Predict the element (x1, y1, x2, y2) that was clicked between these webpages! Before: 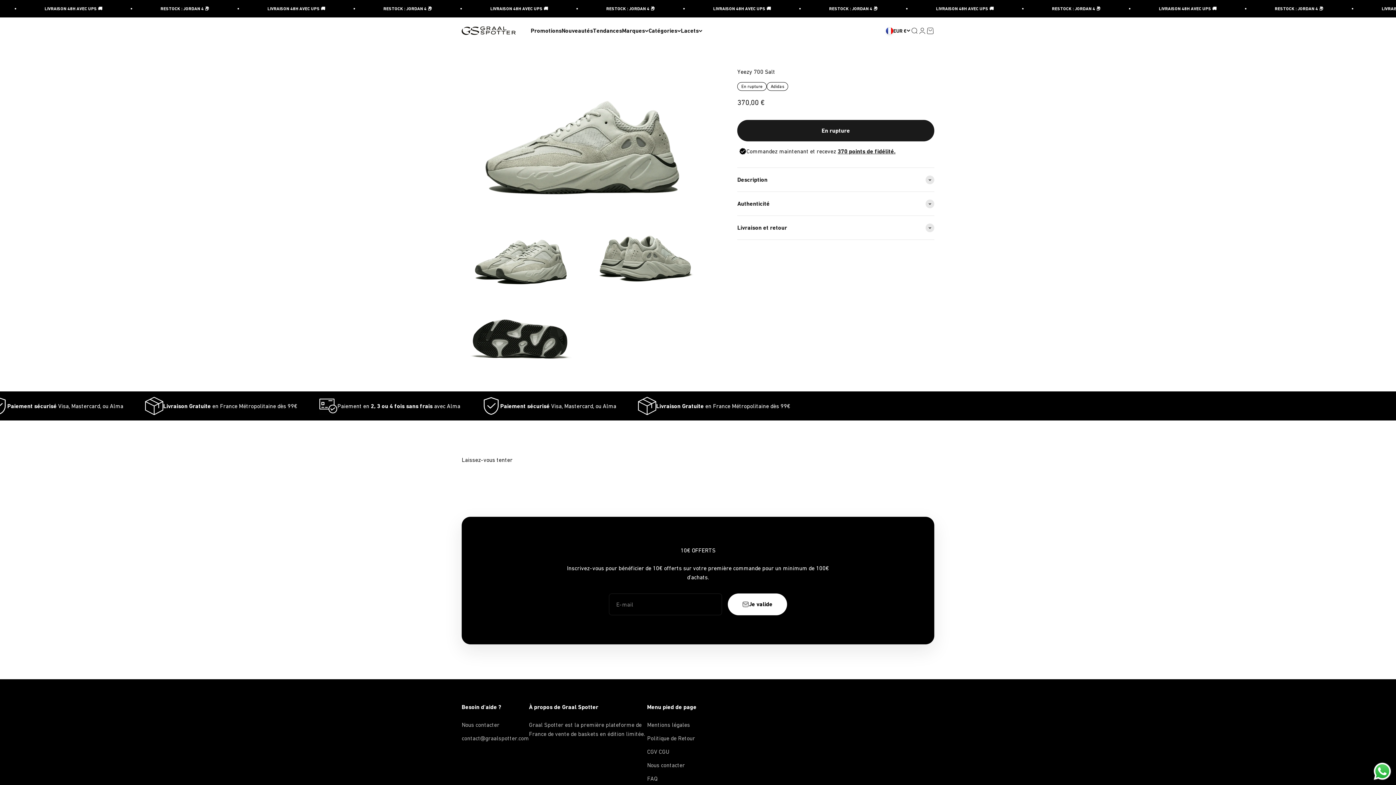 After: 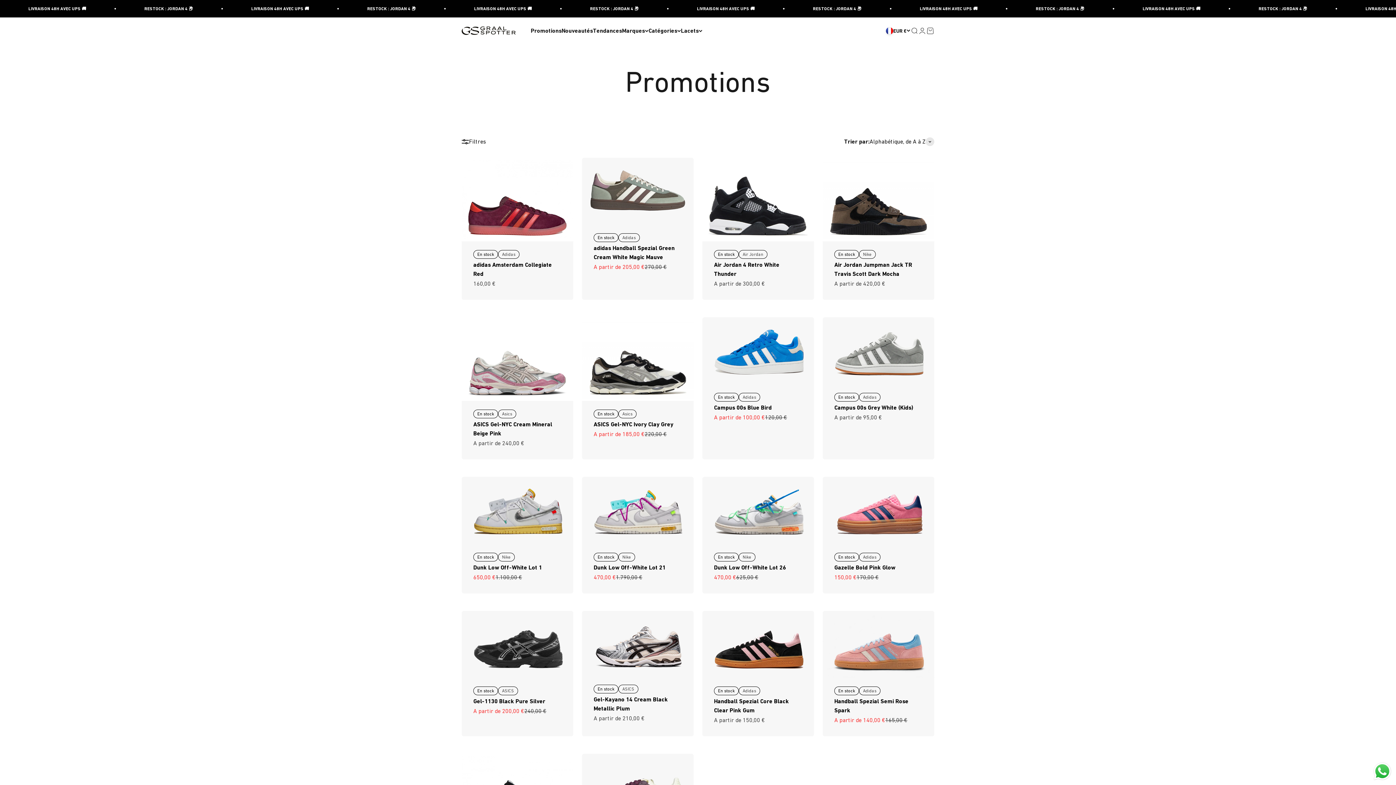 Action: bbox: (530, 27, 561, 34) label: Promotions